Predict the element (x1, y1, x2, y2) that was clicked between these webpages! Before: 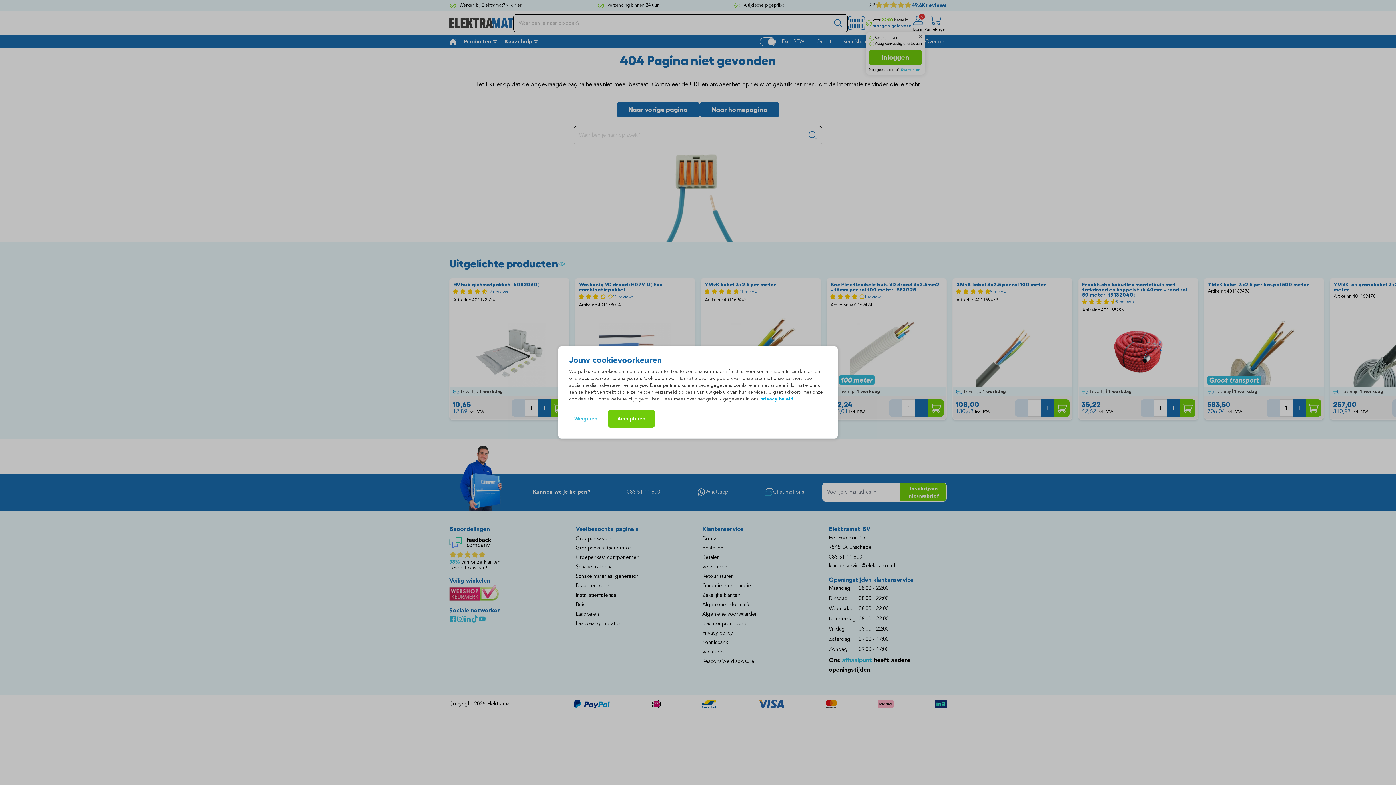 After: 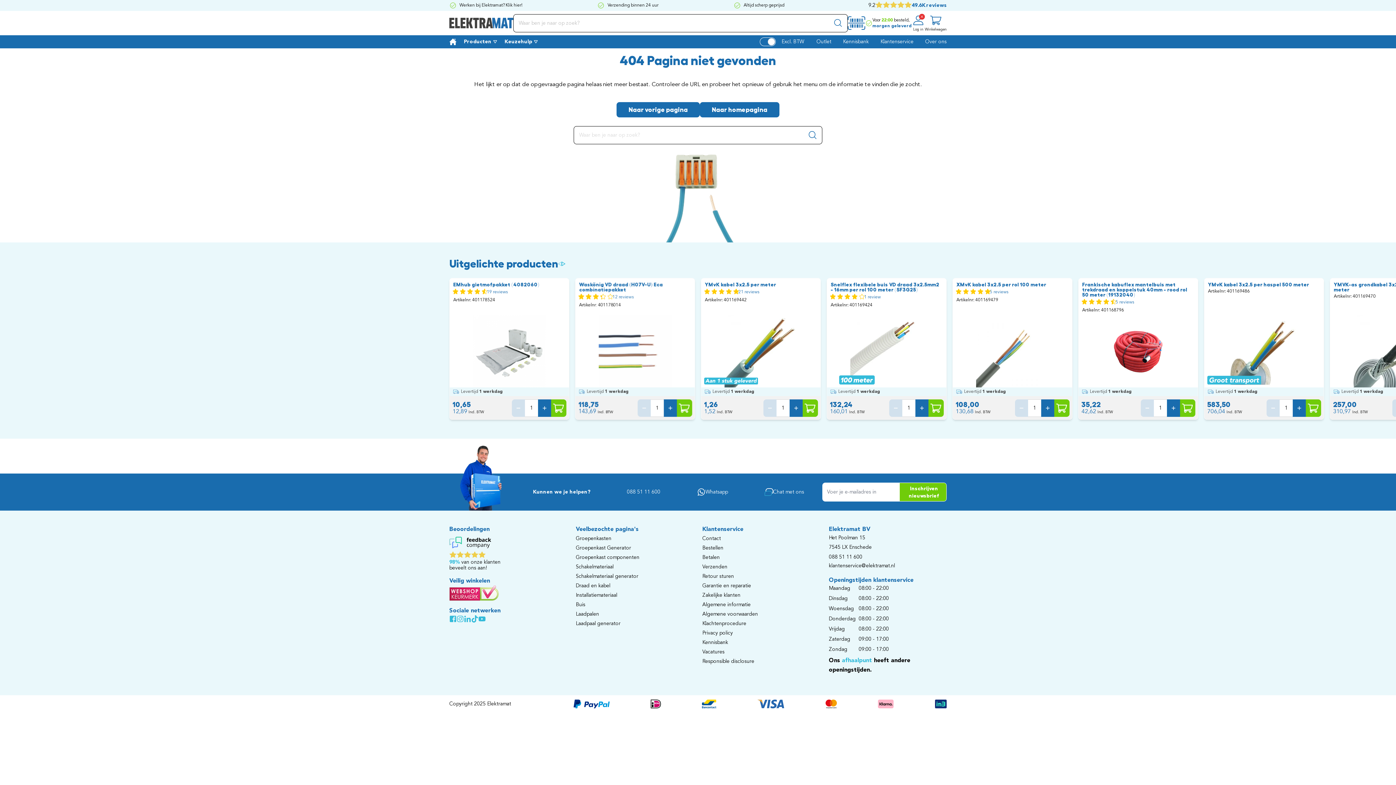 Action: bbox: (569, 410, 602, 428) label: Weigeren